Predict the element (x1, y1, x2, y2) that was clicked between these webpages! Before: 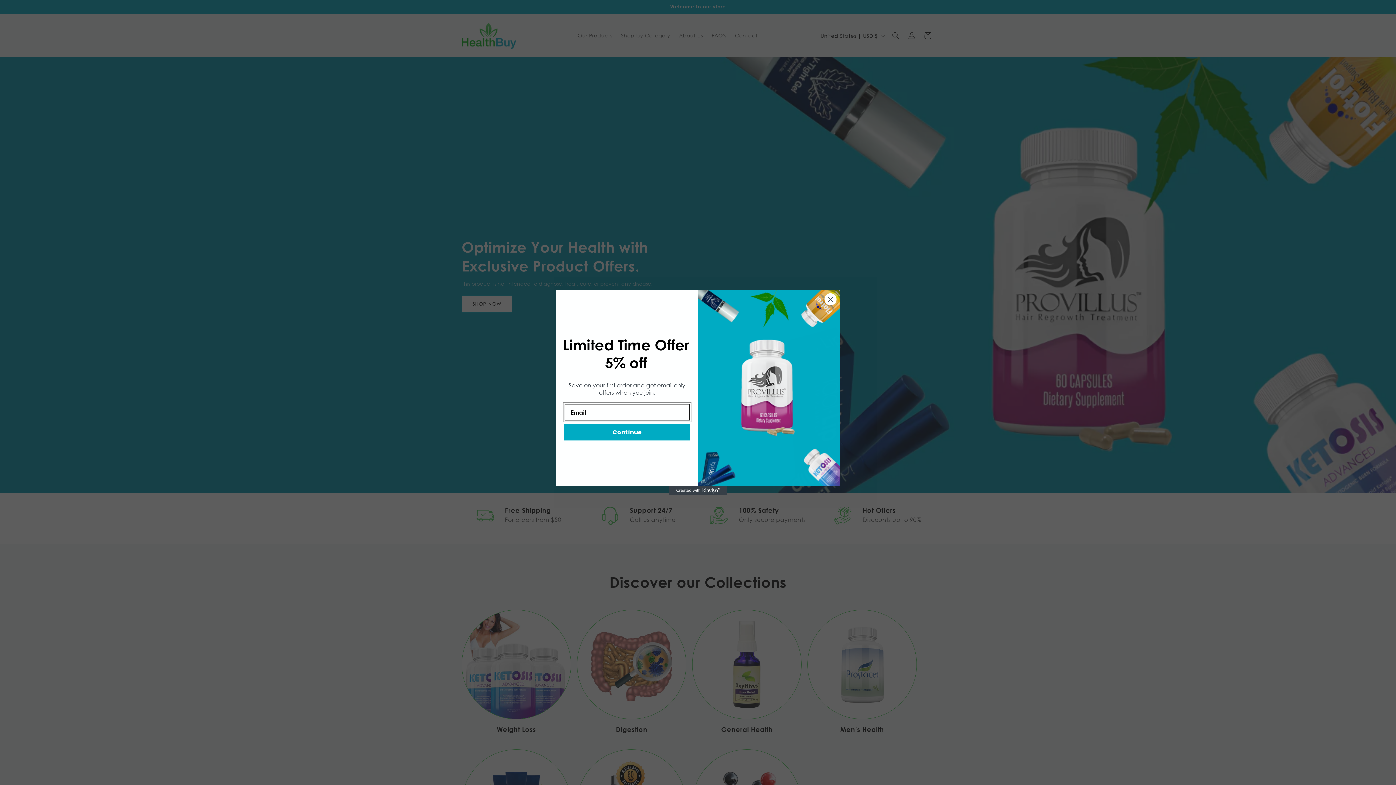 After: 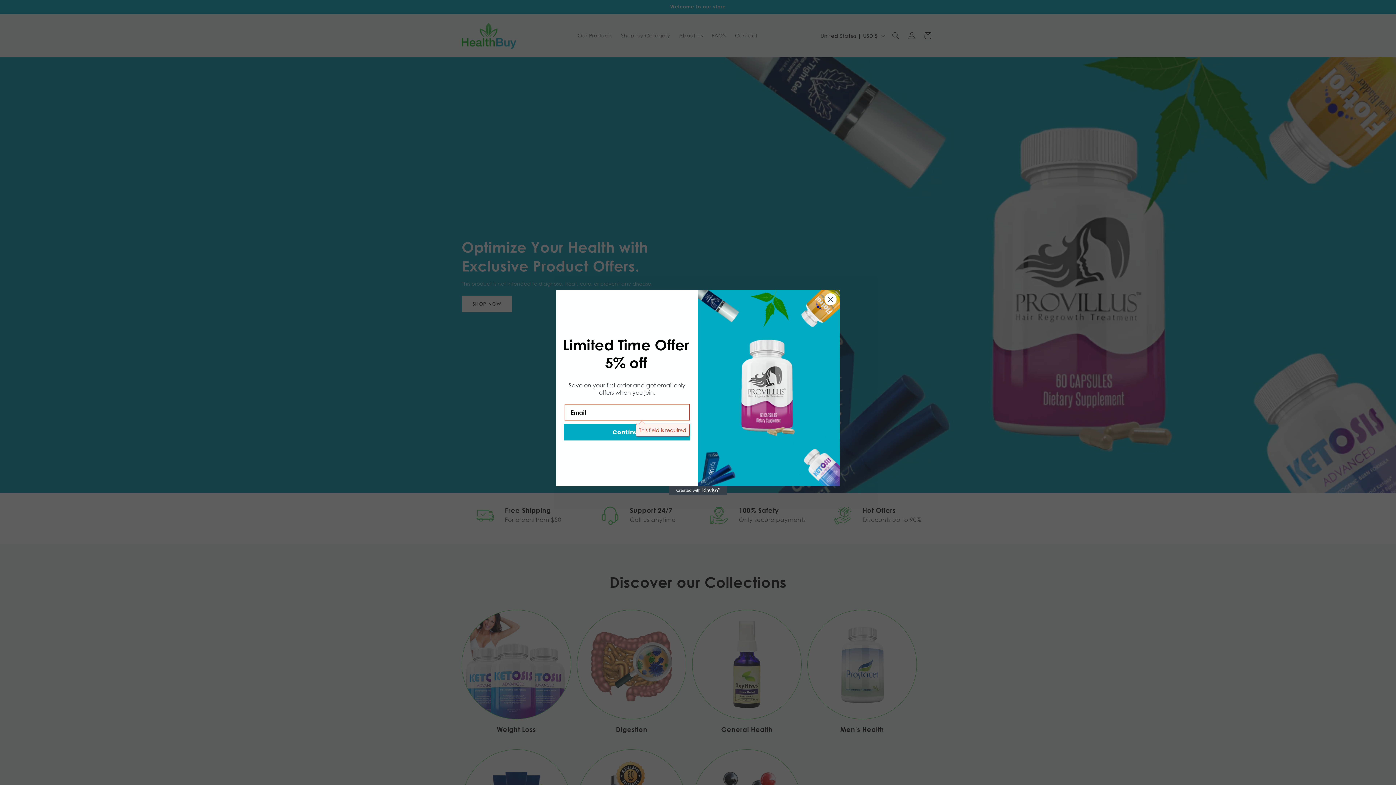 Action: bbox: (564, 424, 690, 440) label: Continue